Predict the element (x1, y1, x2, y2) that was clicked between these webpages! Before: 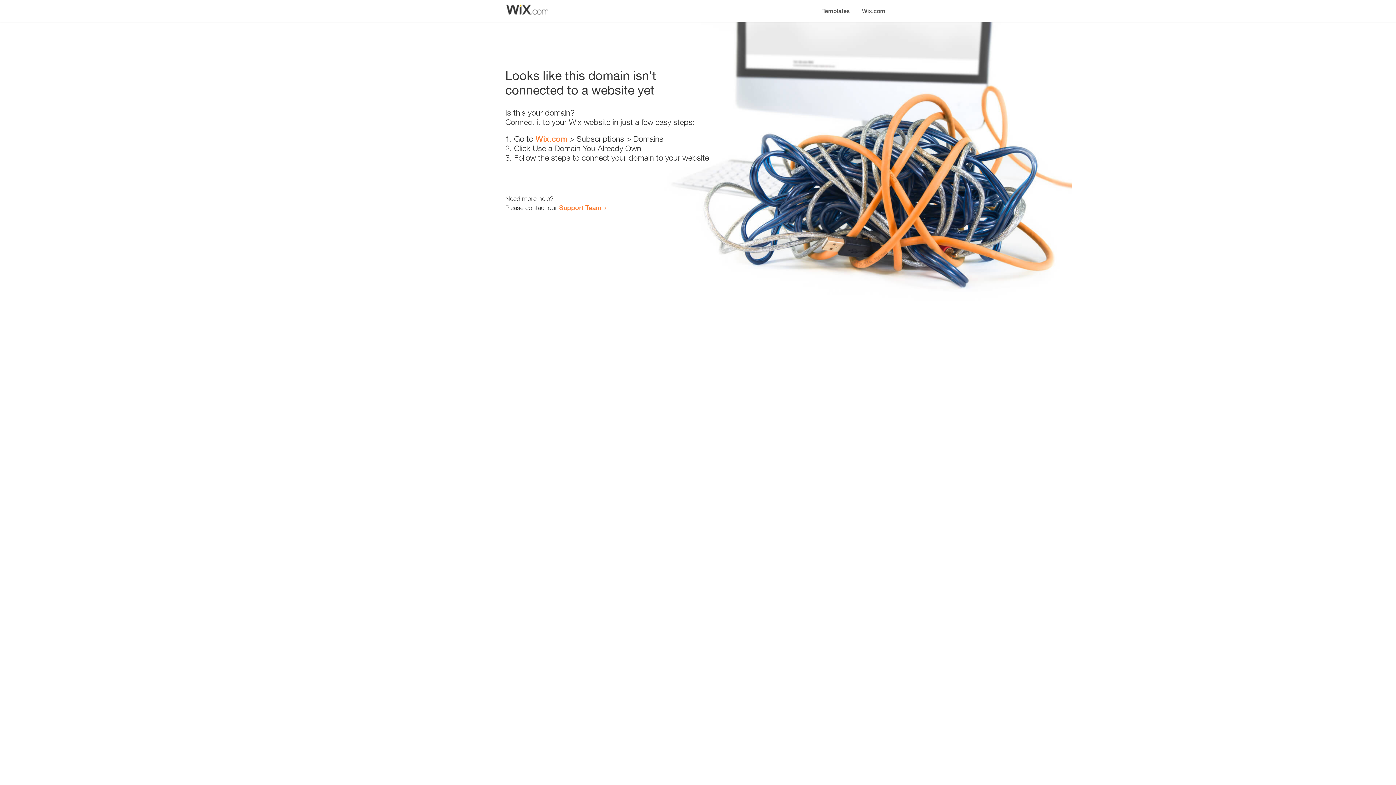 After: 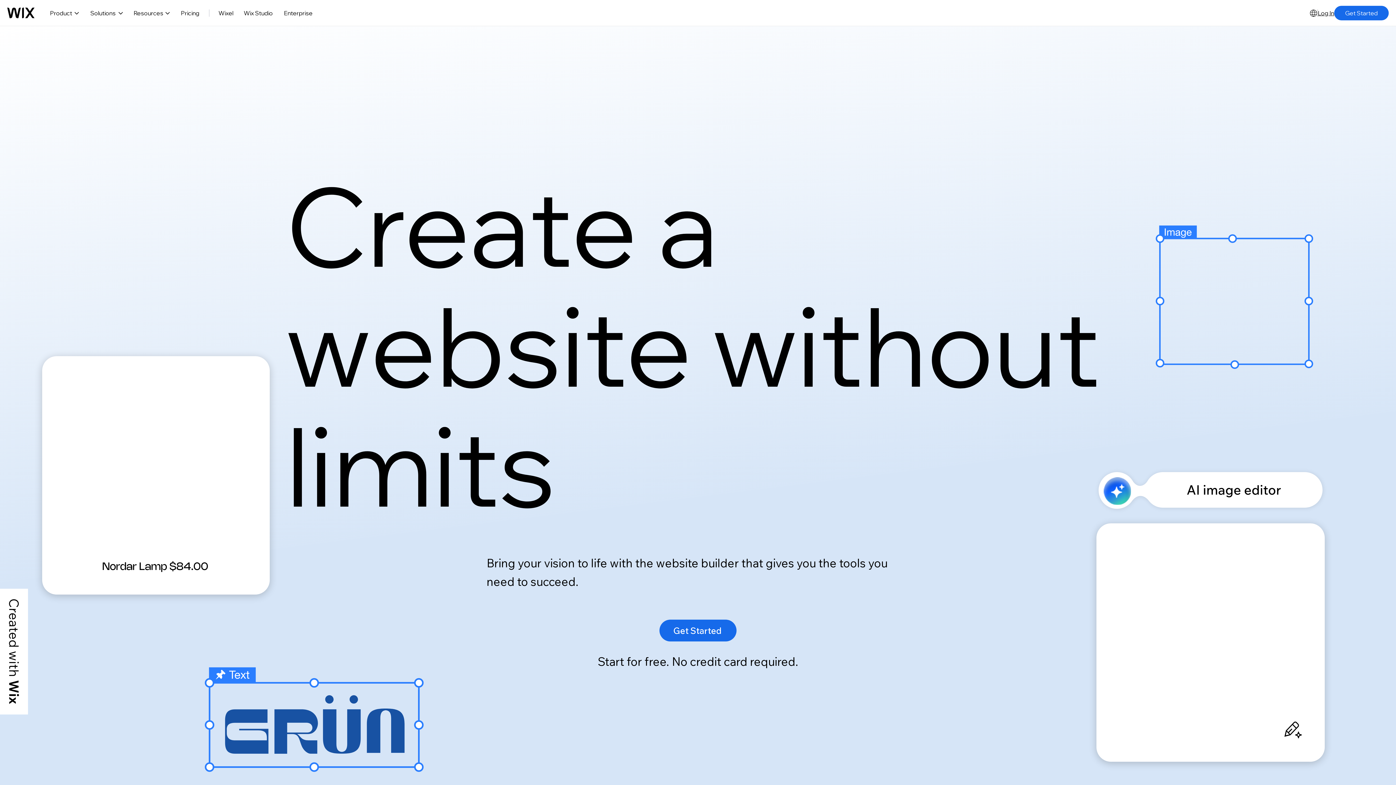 Action: label: Wix.com bbox: (856, 0, 890, 14)